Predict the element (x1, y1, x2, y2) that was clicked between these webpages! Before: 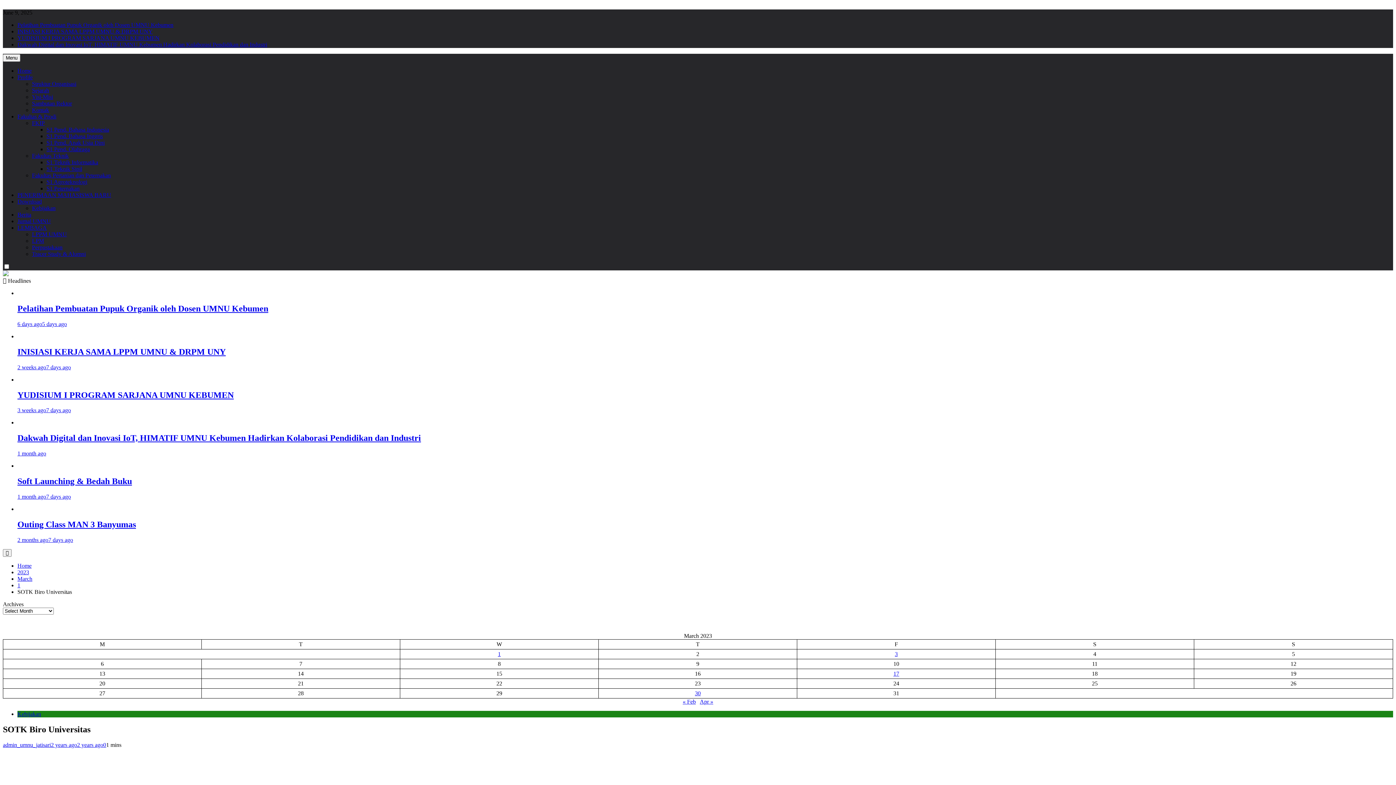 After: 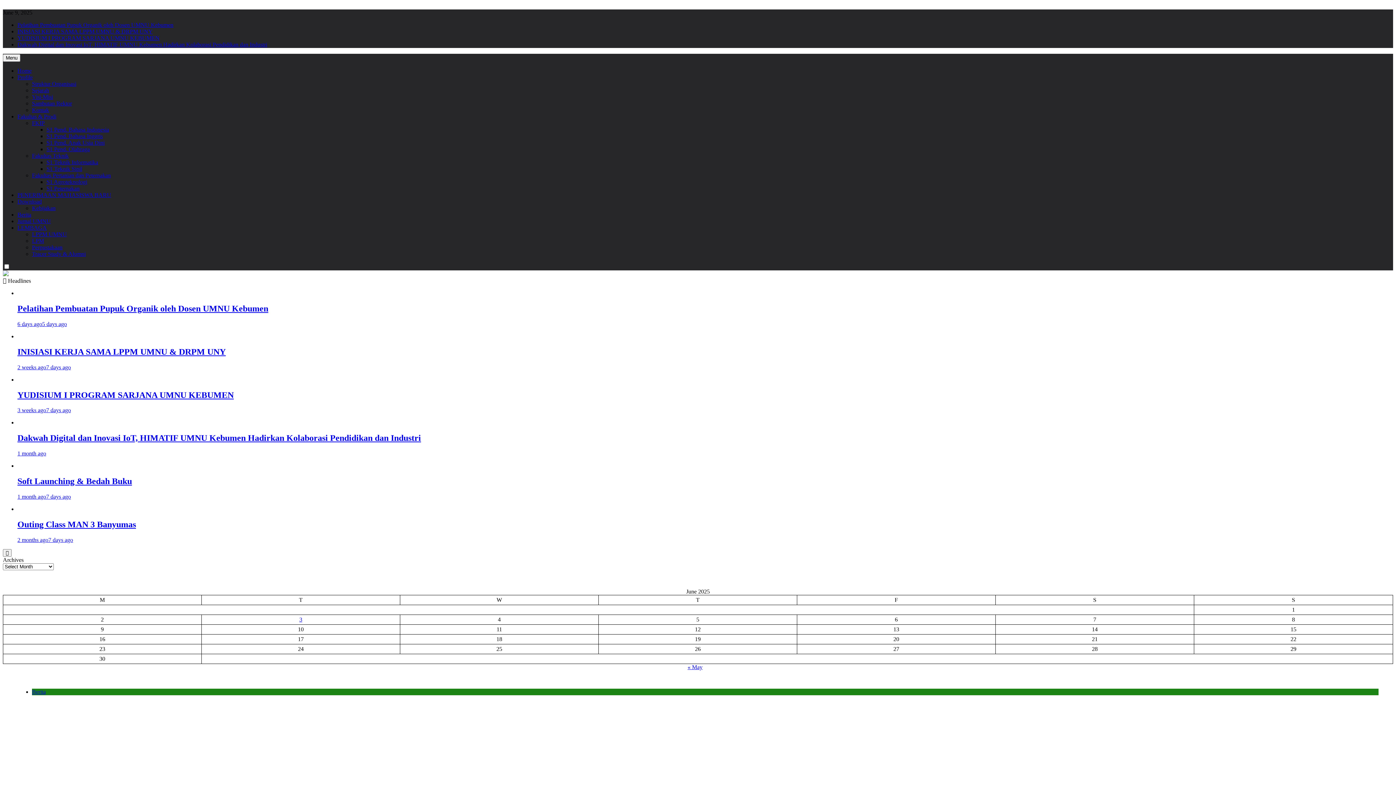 Action: label: Home bbox: (17, 67, 31, 73)